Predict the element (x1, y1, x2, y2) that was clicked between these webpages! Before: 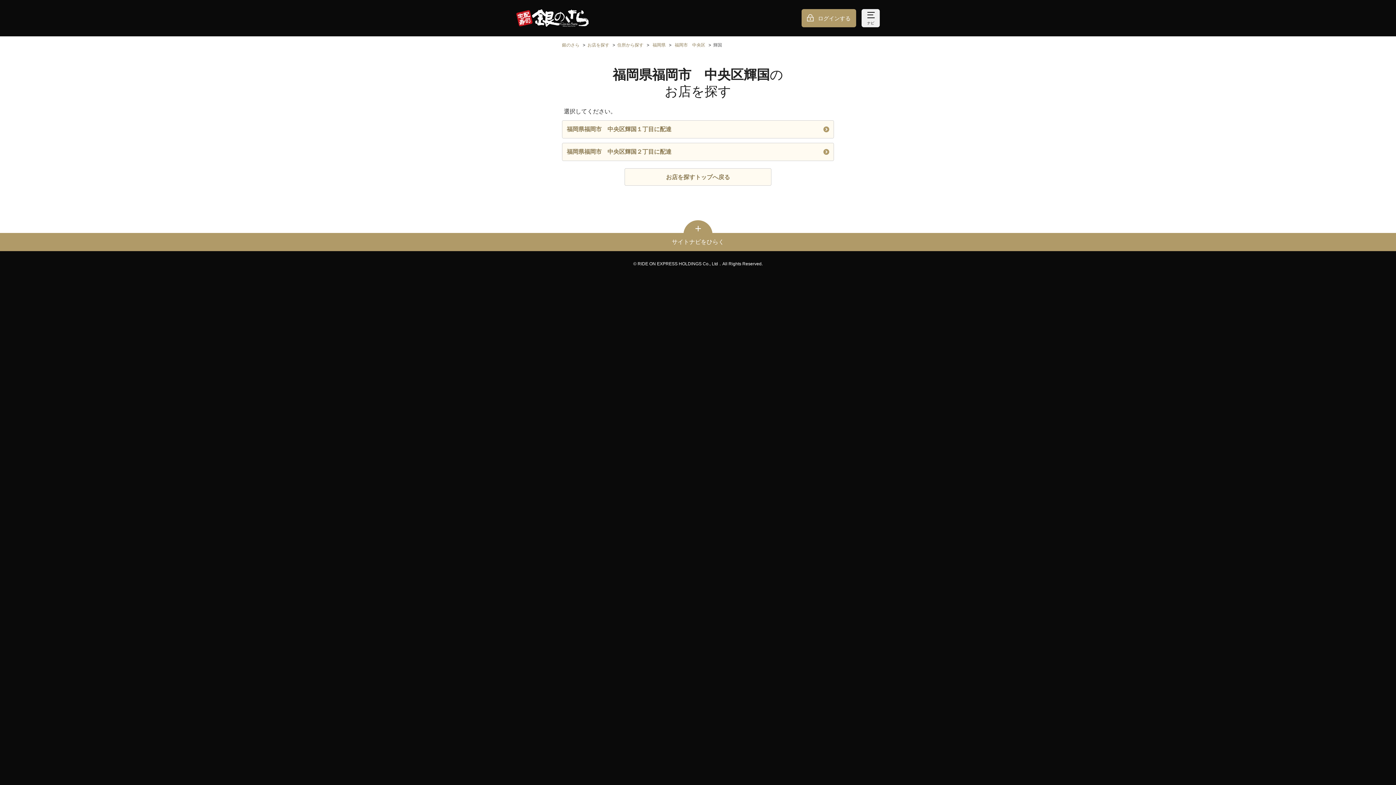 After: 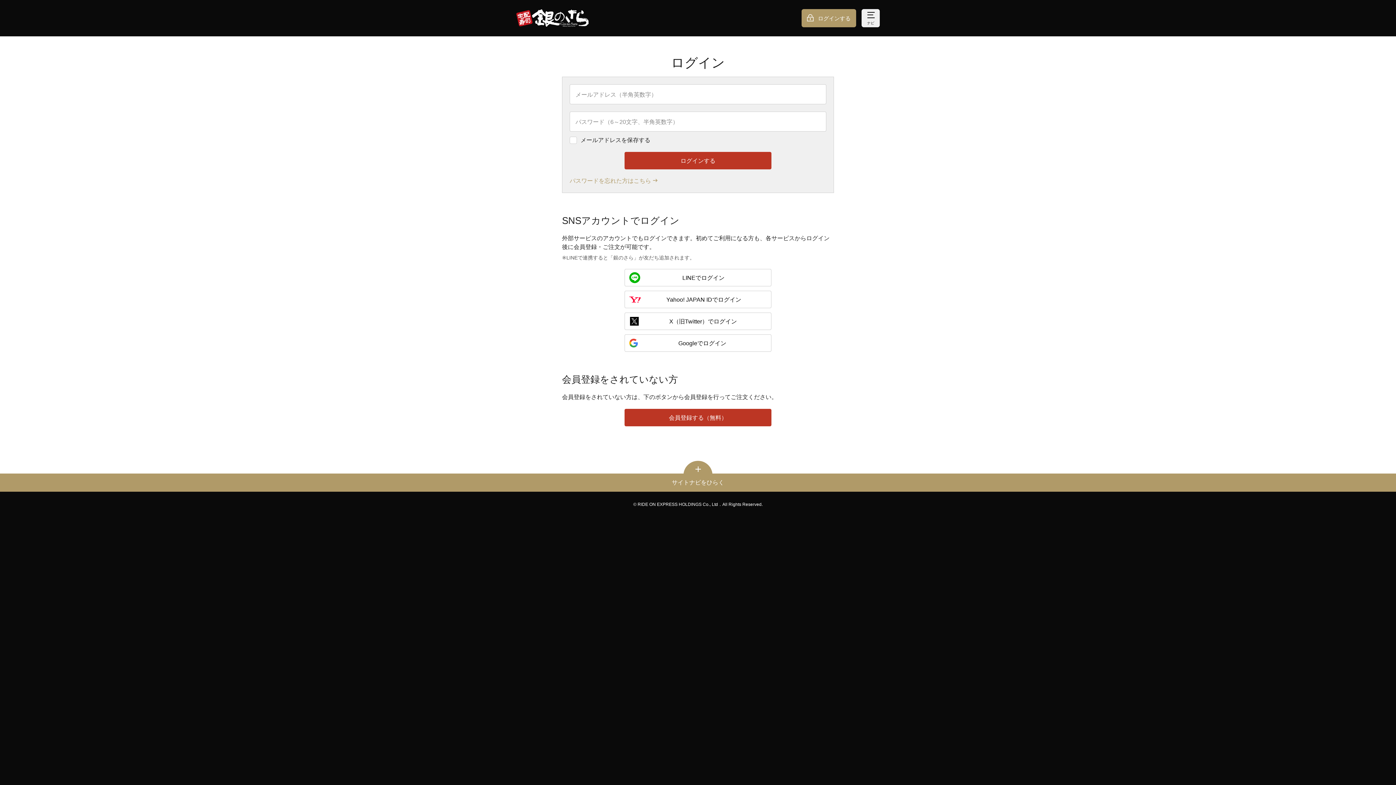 Action: bbox: (801, 9, 856, 27) label: ログインする